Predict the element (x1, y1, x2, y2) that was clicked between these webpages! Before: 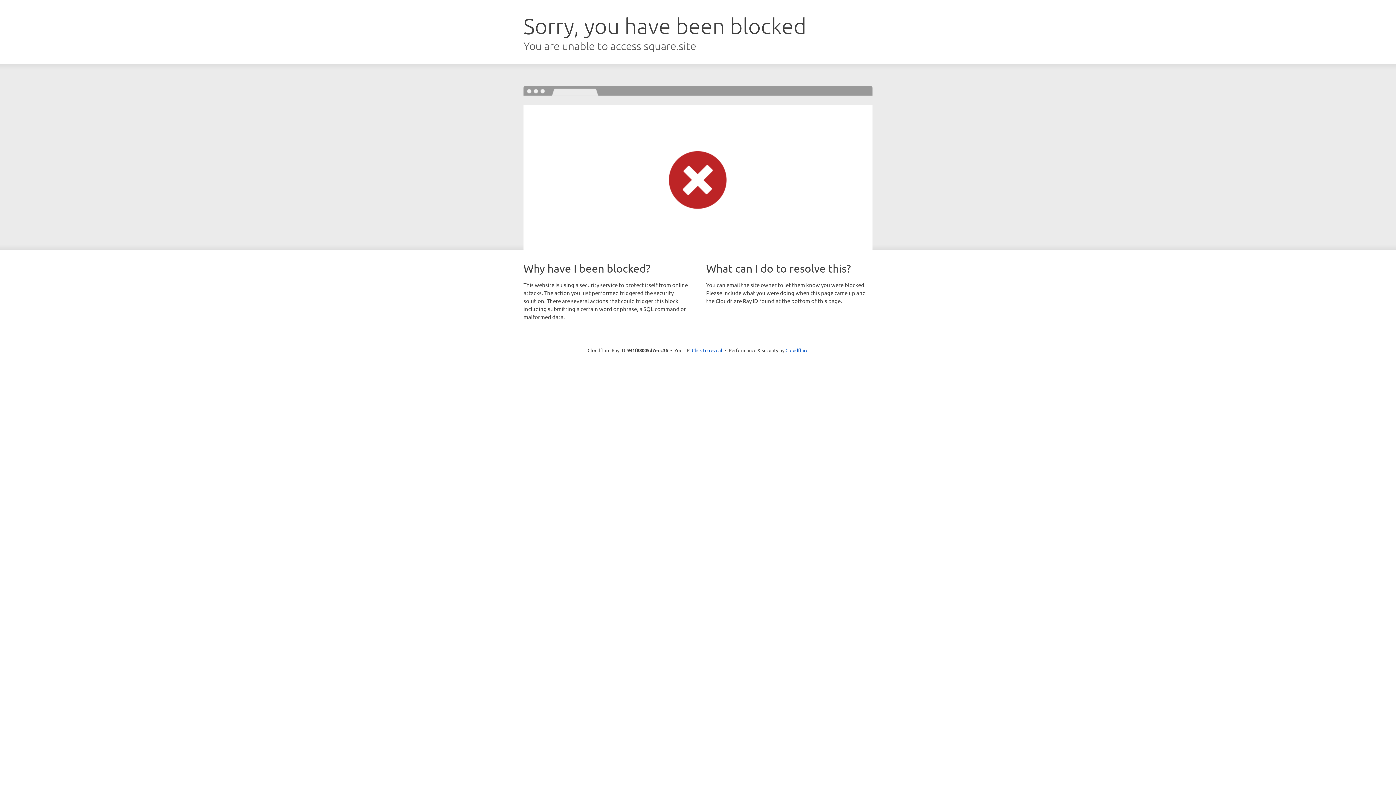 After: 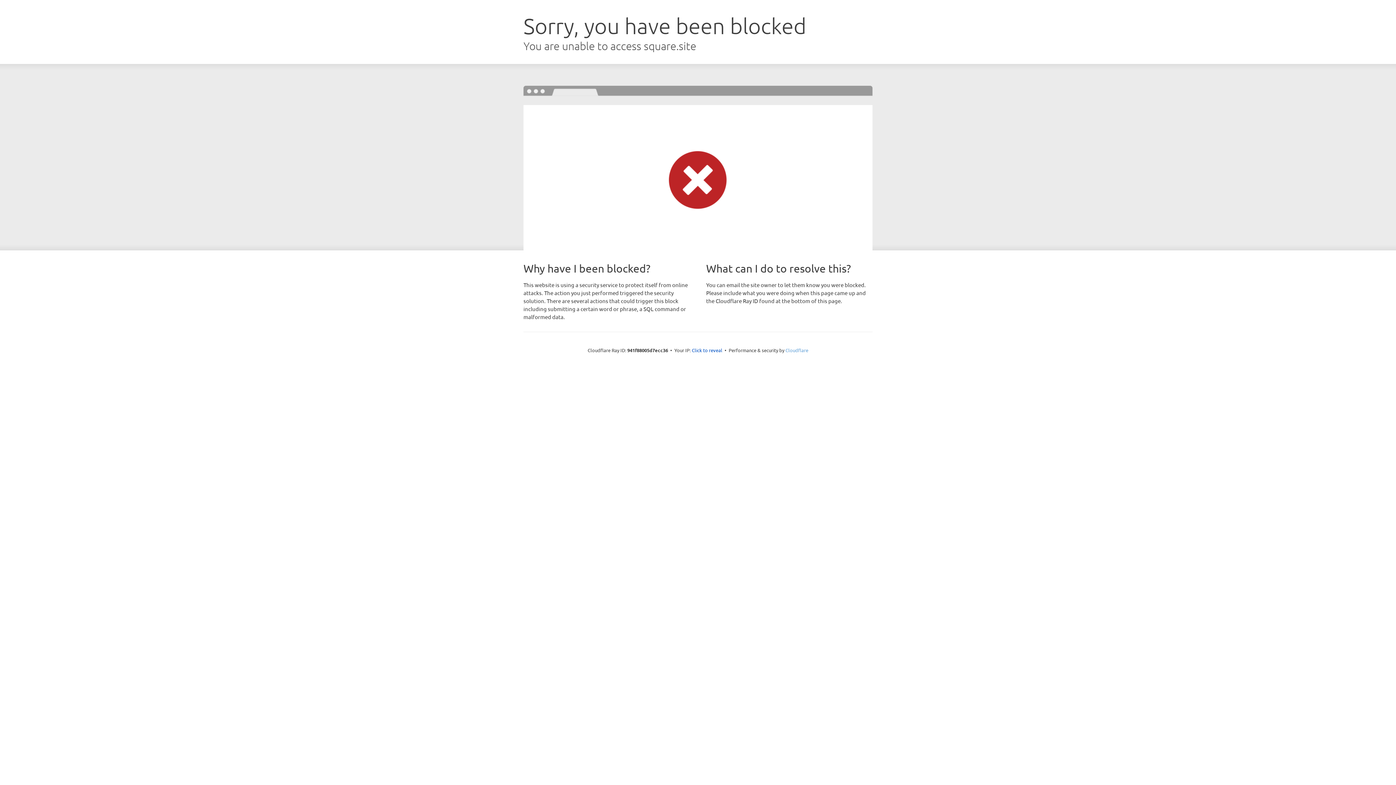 Action: label: Cloudflare bbox: (785, 347, 808, 353)